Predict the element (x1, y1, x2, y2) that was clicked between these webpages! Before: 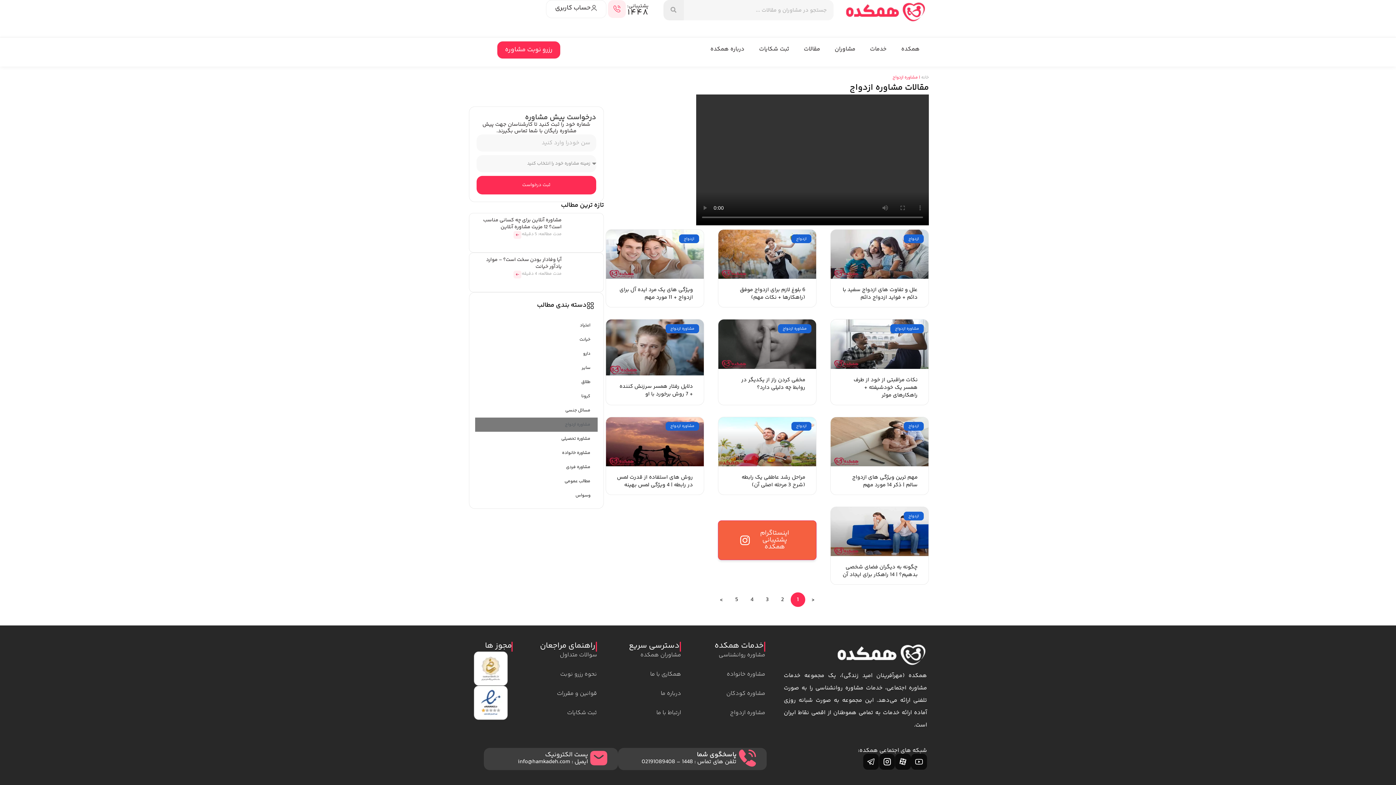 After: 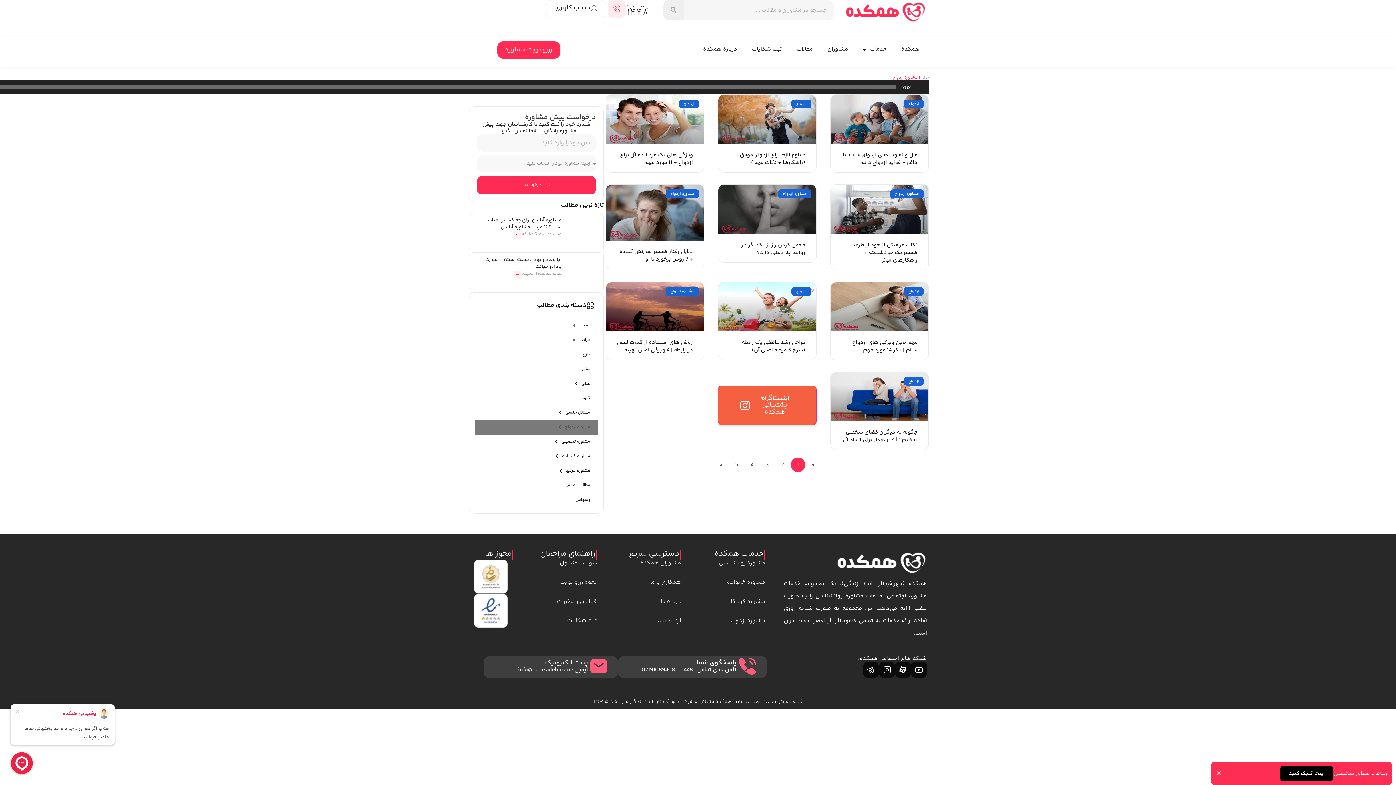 Action: bbox: (627, 6, 648, 19) label: ۱۴۴۸